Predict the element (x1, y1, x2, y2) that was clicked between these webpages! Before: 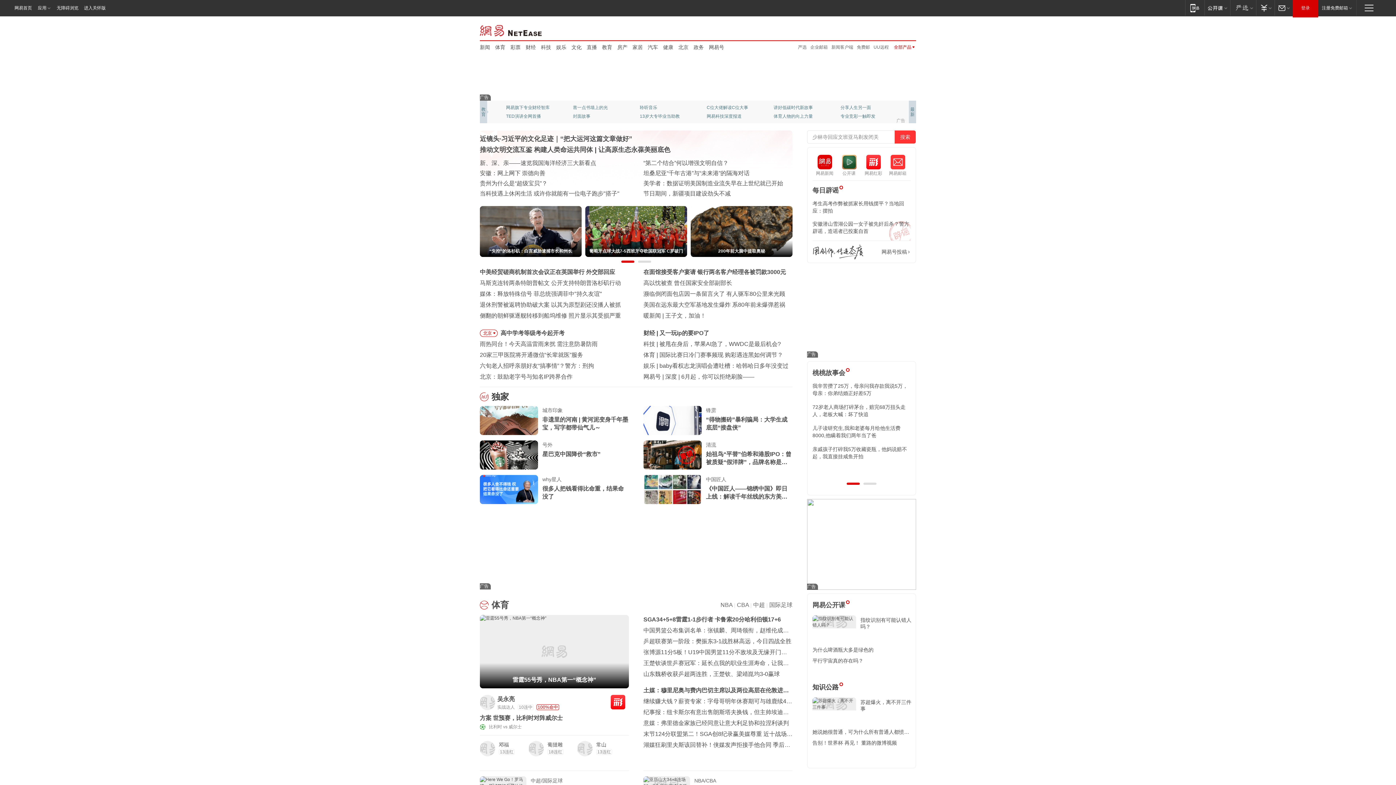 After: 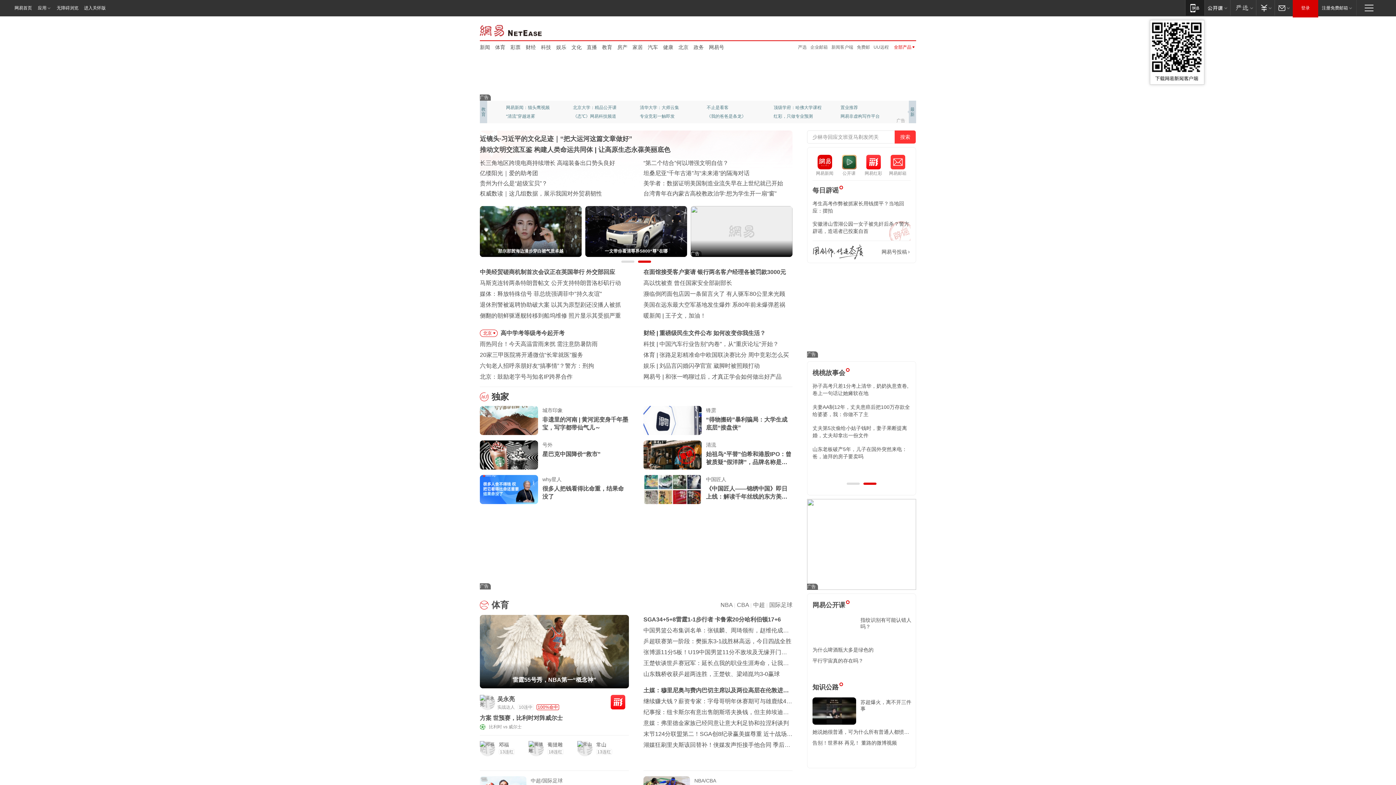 Action: bbox: (1185, 0, 1204, 15) label: 移动端